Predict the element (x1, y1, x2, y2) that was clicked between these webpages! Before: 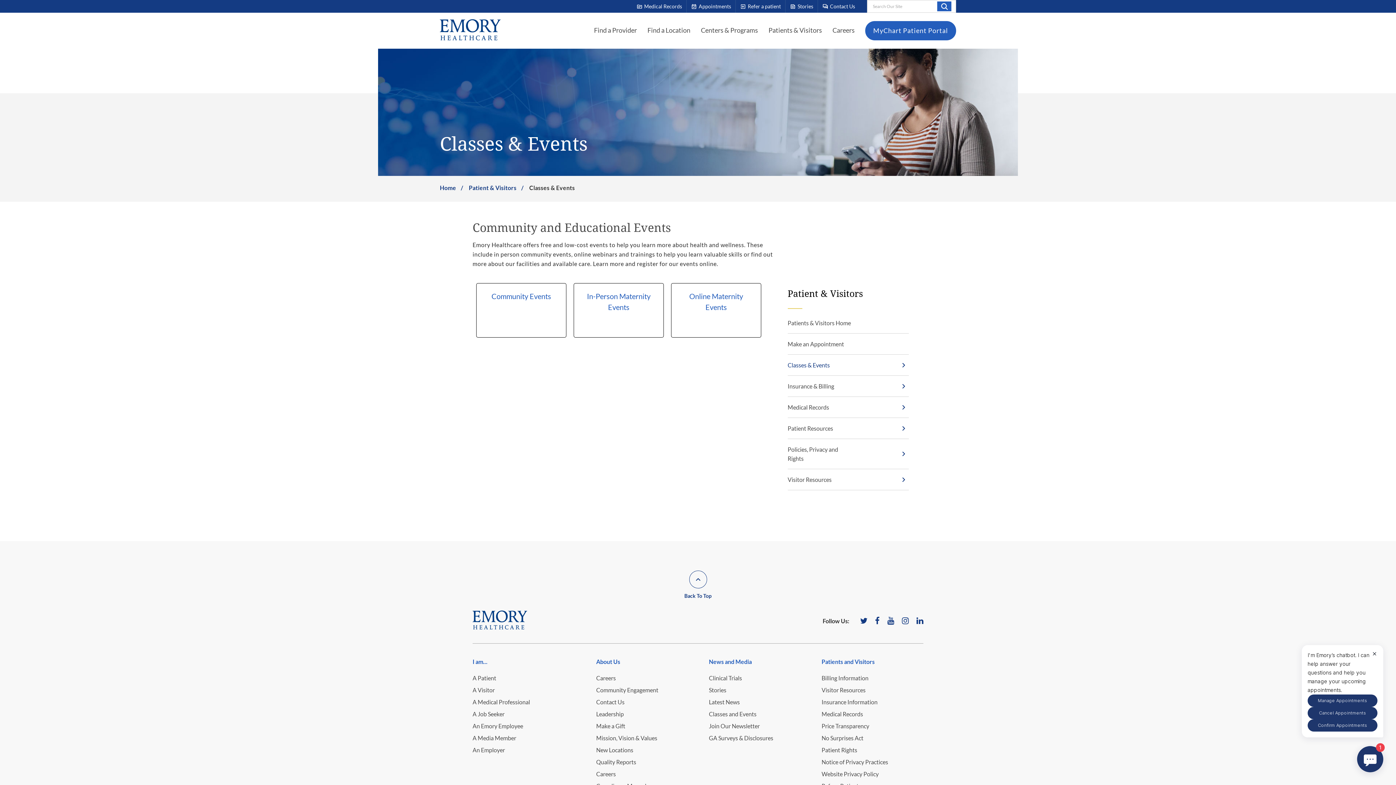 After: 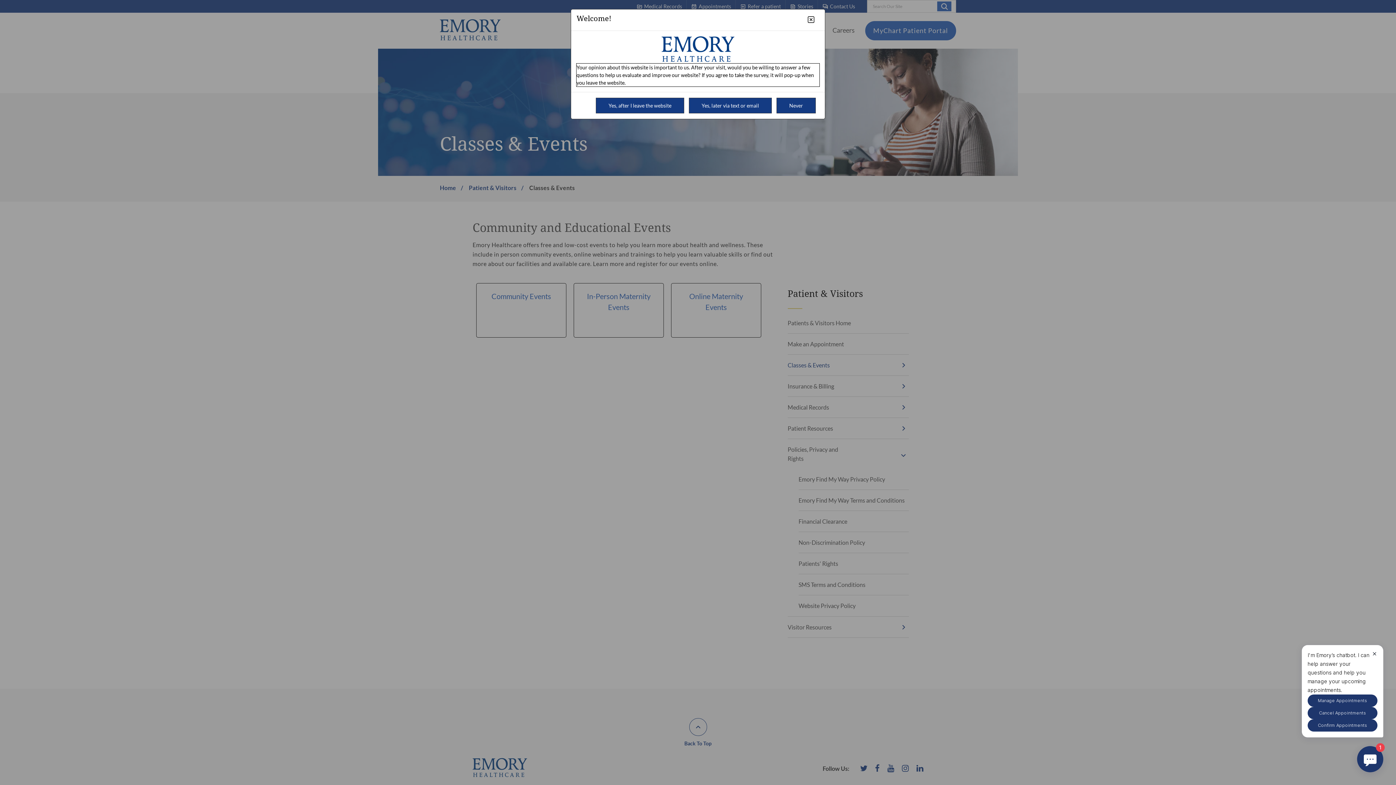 Action: bbox: (847, 448, 909, 459) label: Policies, Privacy and Rights